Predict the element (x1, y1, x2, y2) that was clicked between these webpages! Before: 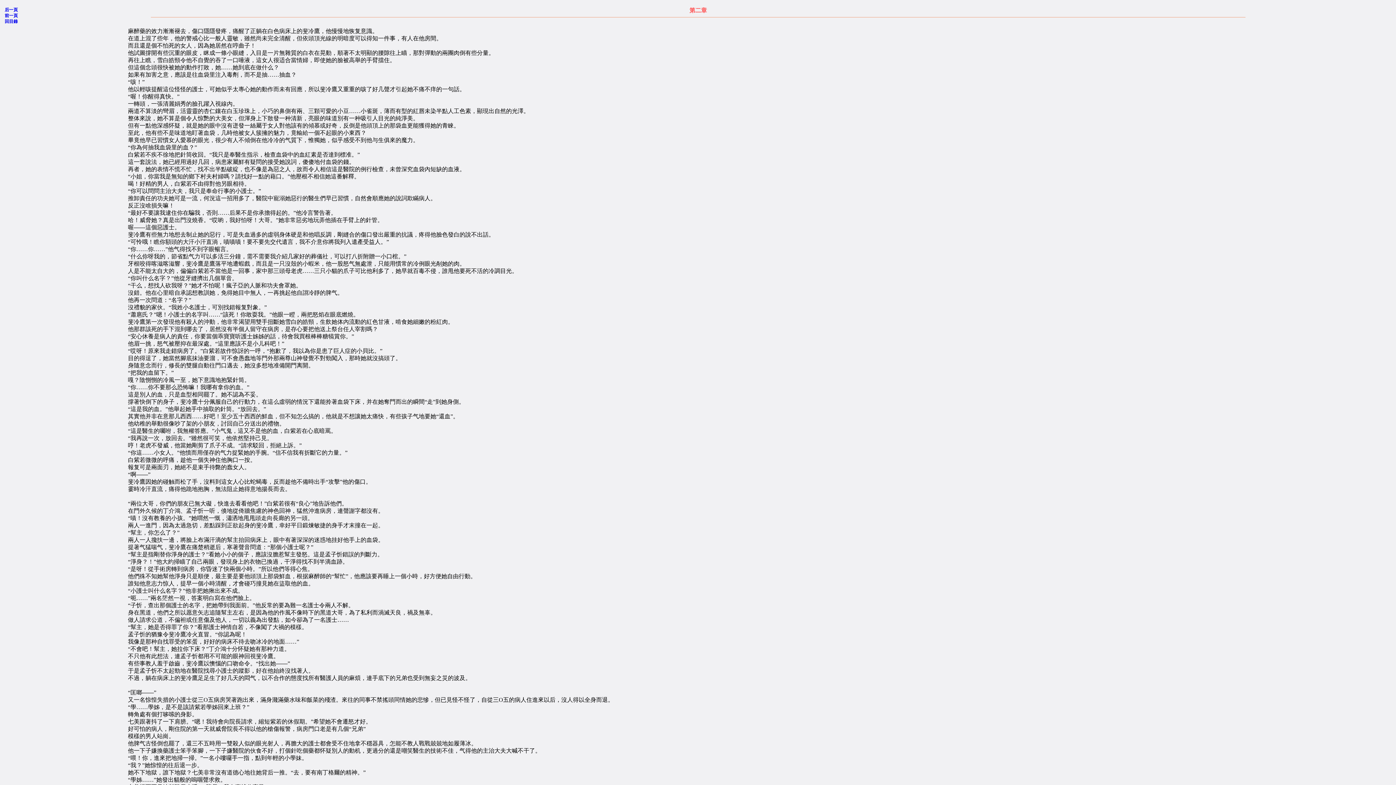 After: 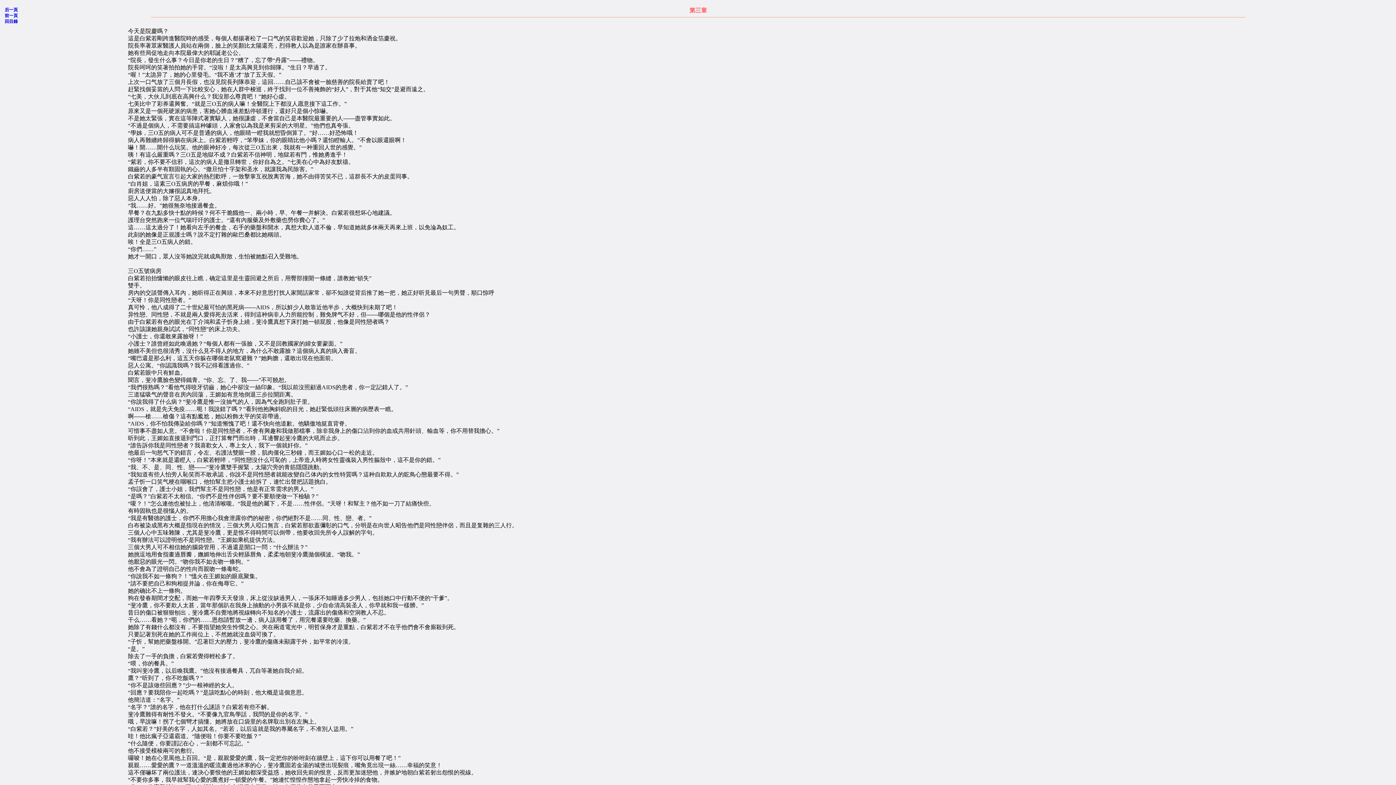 Action: bbox: (4, 7, 17, 12) label: 后一頁